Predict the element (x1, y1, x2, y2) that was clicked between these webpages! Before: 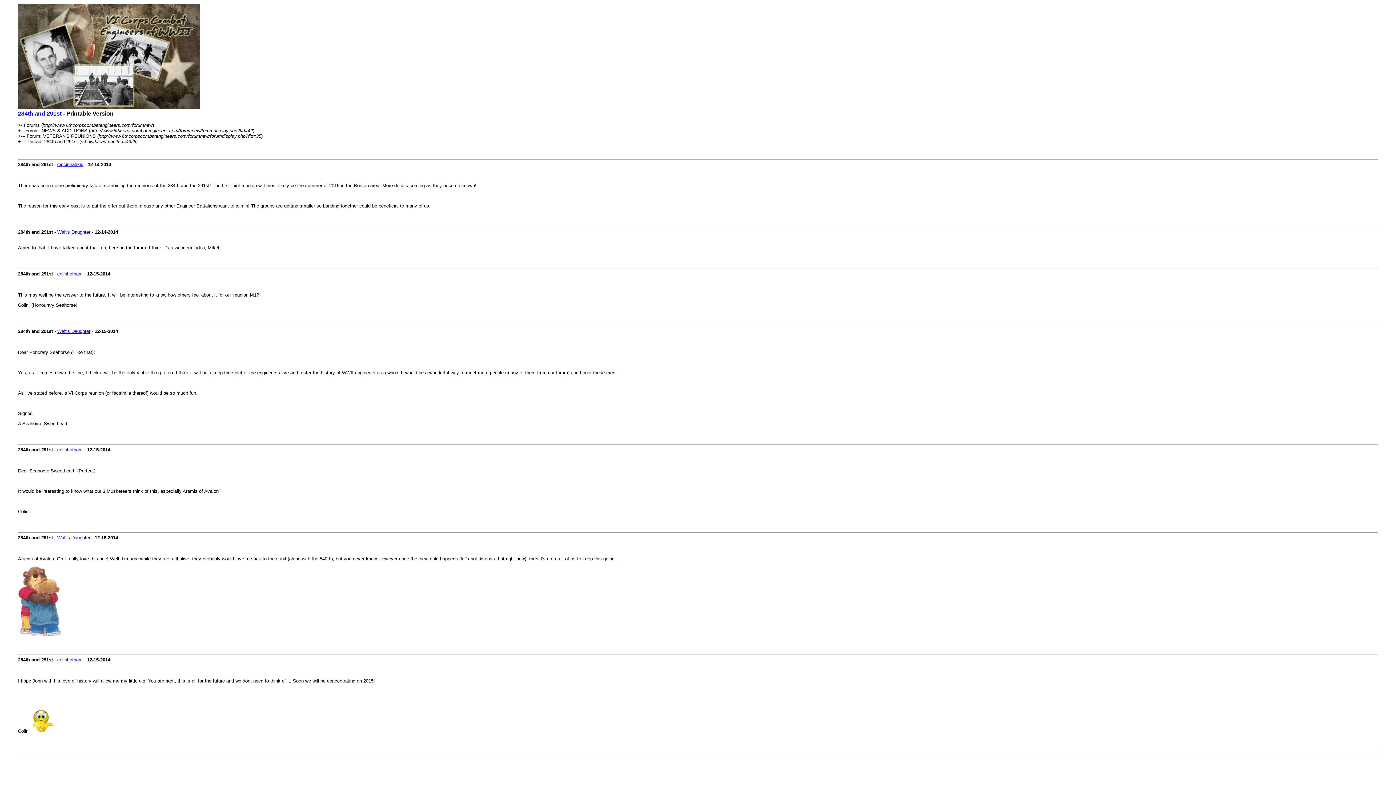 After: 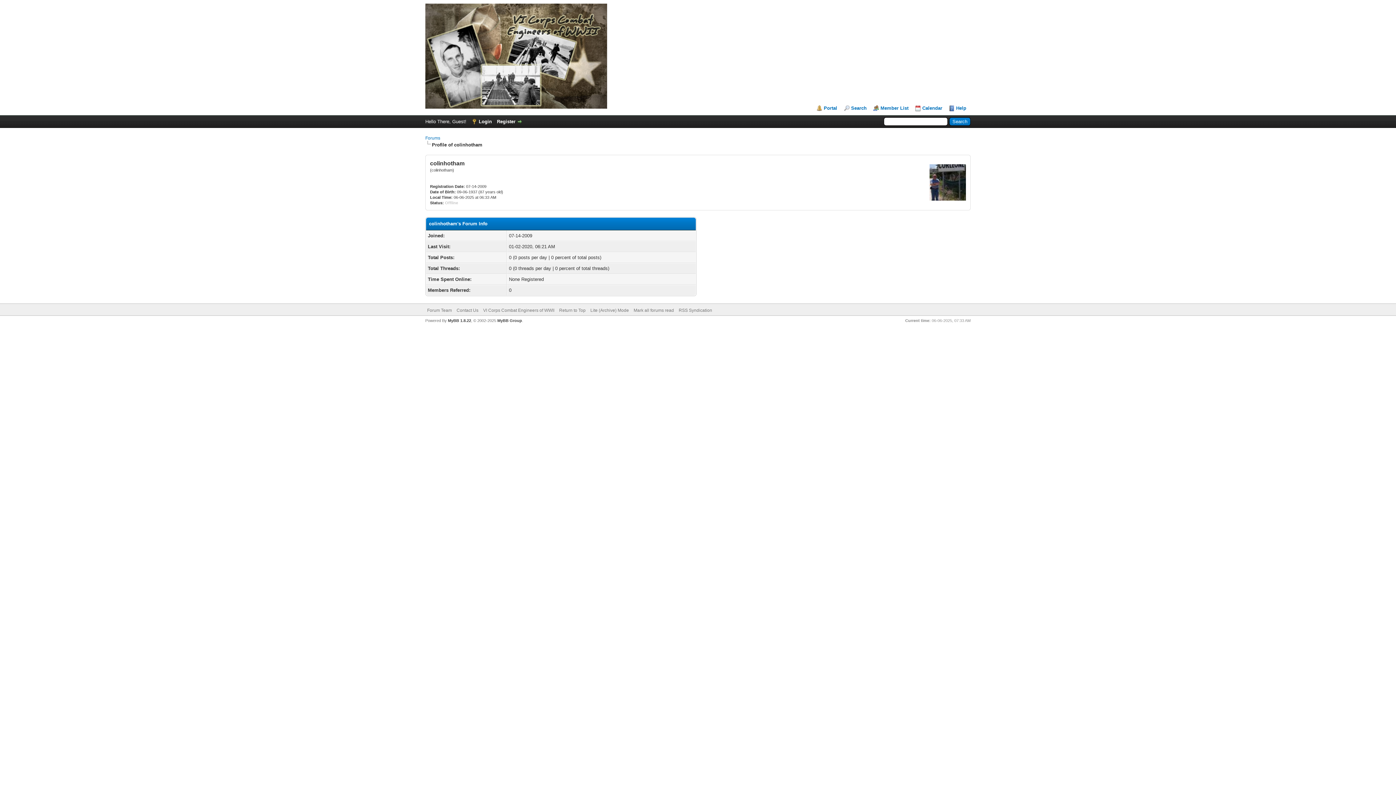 Action: bbox: (57, 447, 82, 452) label: colinhotham